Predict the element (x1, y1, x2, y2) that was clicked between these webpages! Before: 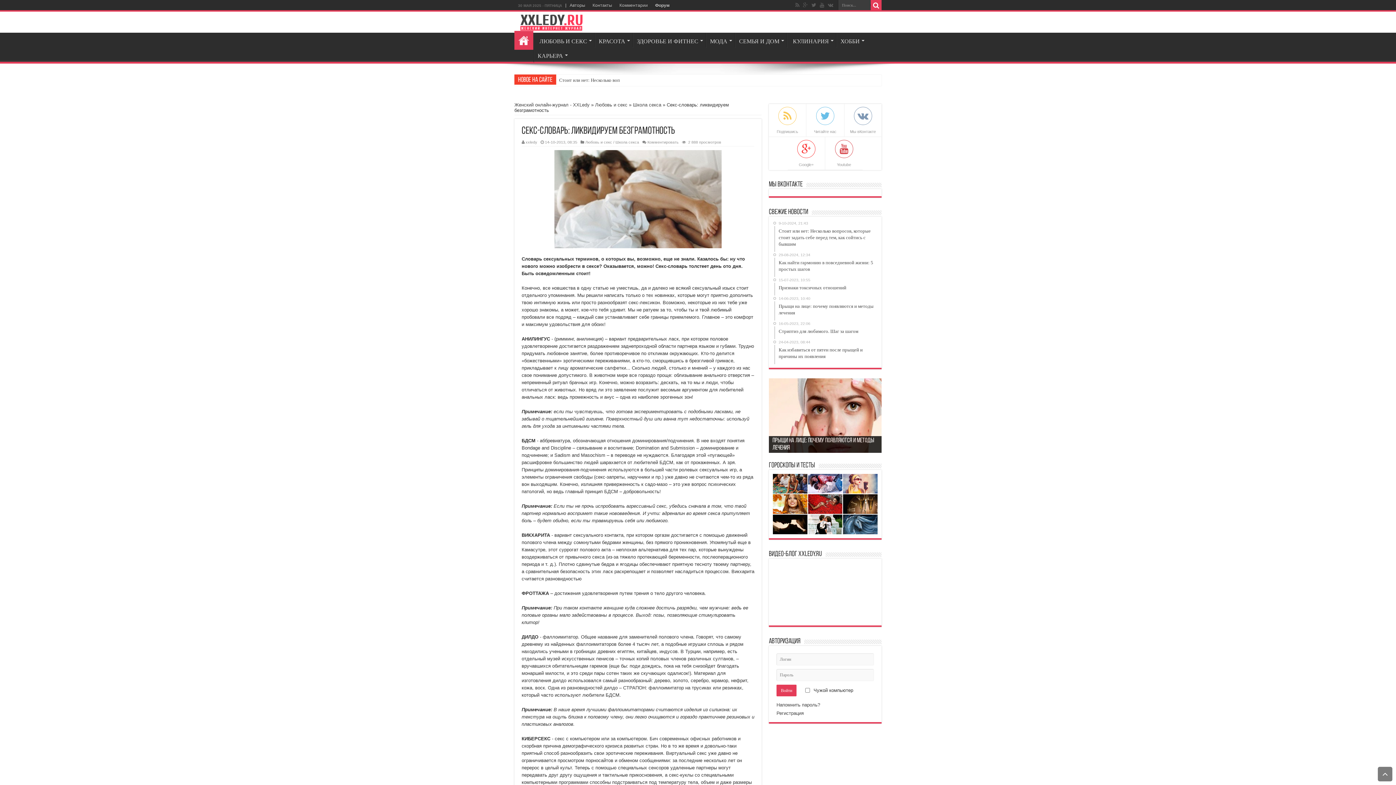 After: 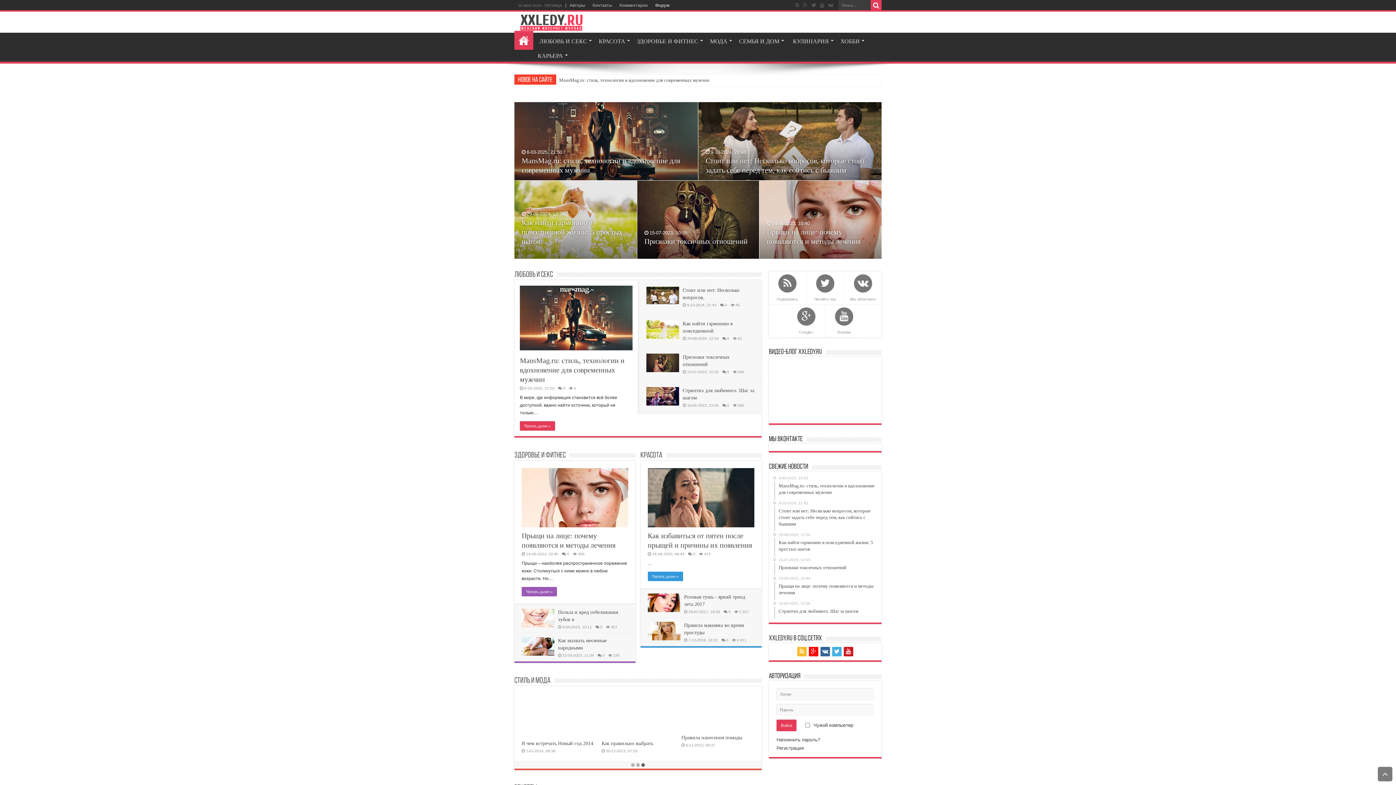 Action: label: ГЛАВНАЯ bbox: (514, 31, 533, 49)